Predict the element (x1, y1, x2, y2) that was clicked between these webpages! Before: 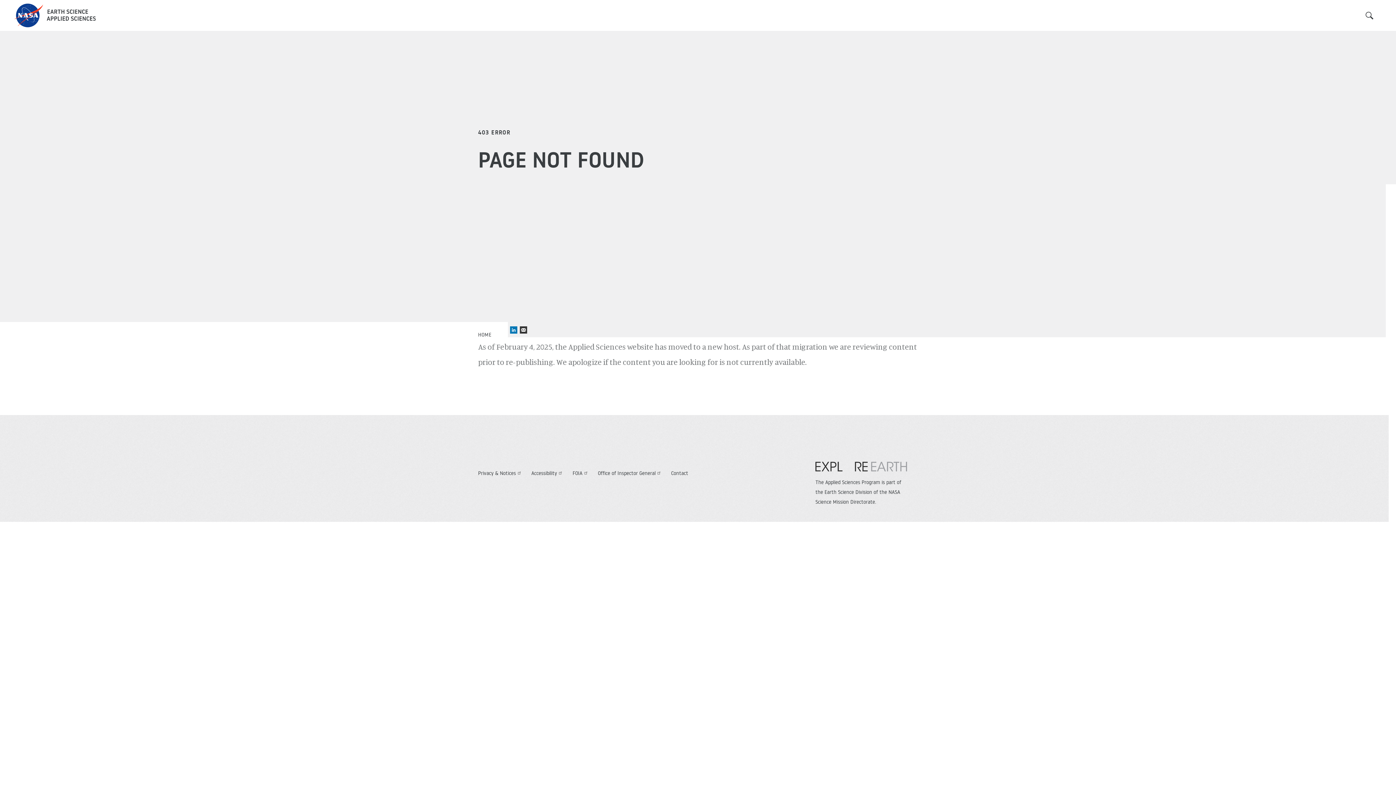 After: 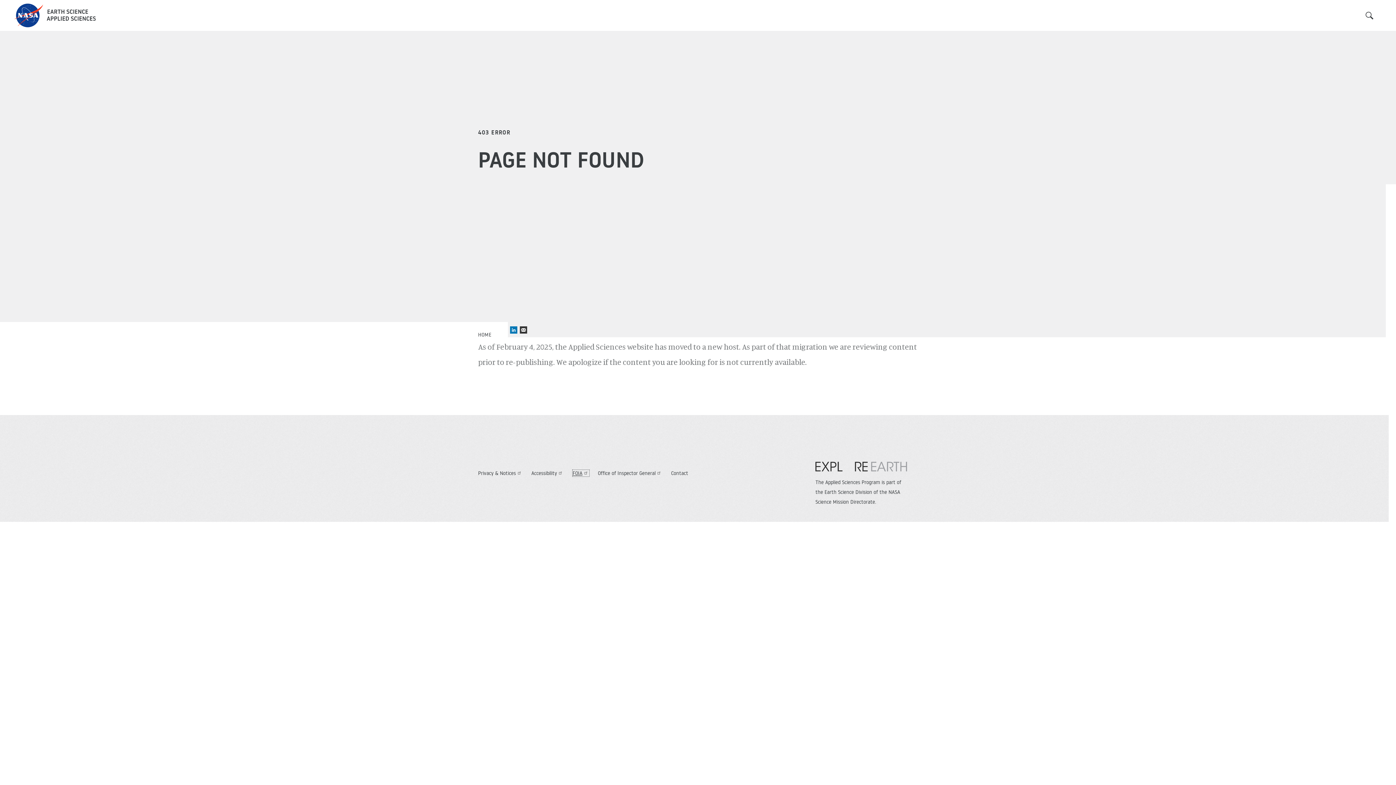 Action: bbox: (572, 470, 589, 476) label: FOIA